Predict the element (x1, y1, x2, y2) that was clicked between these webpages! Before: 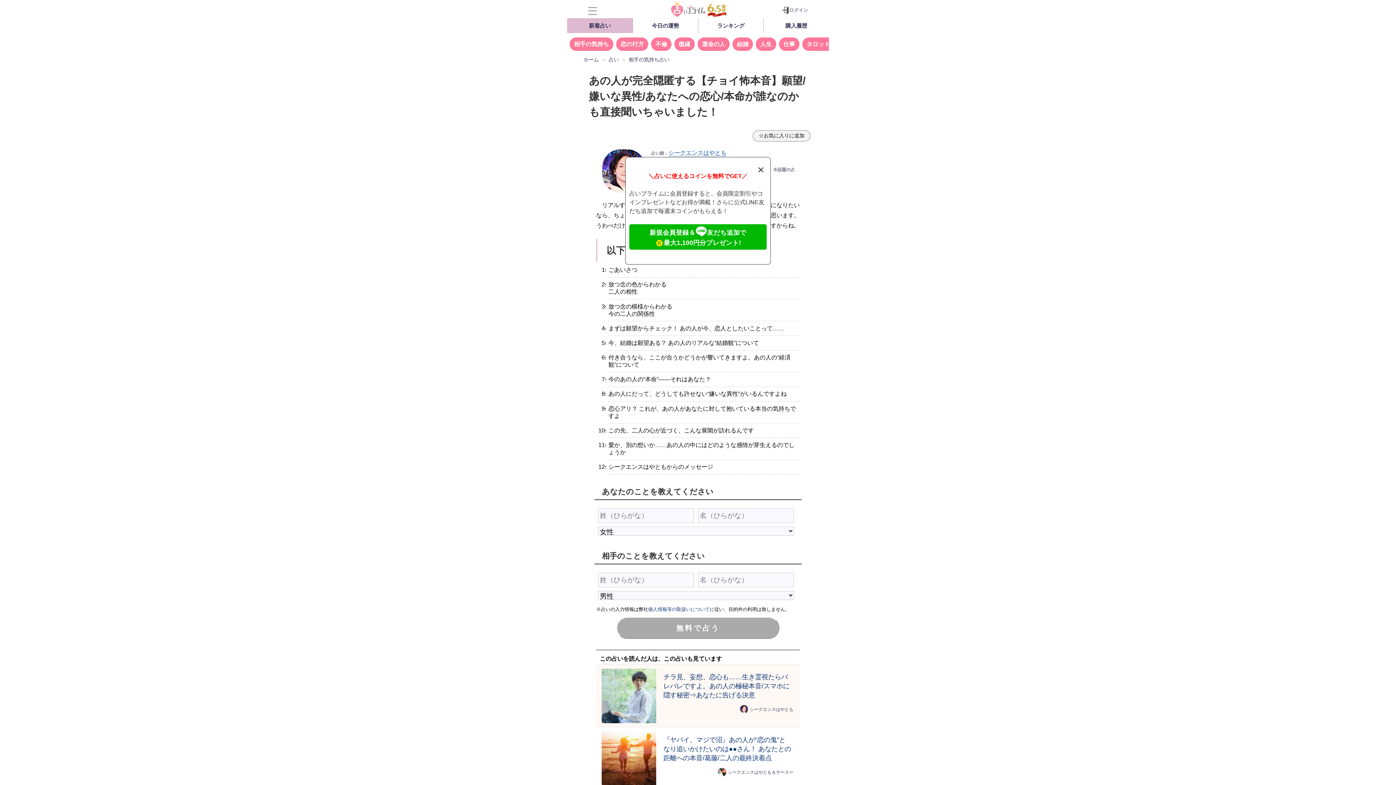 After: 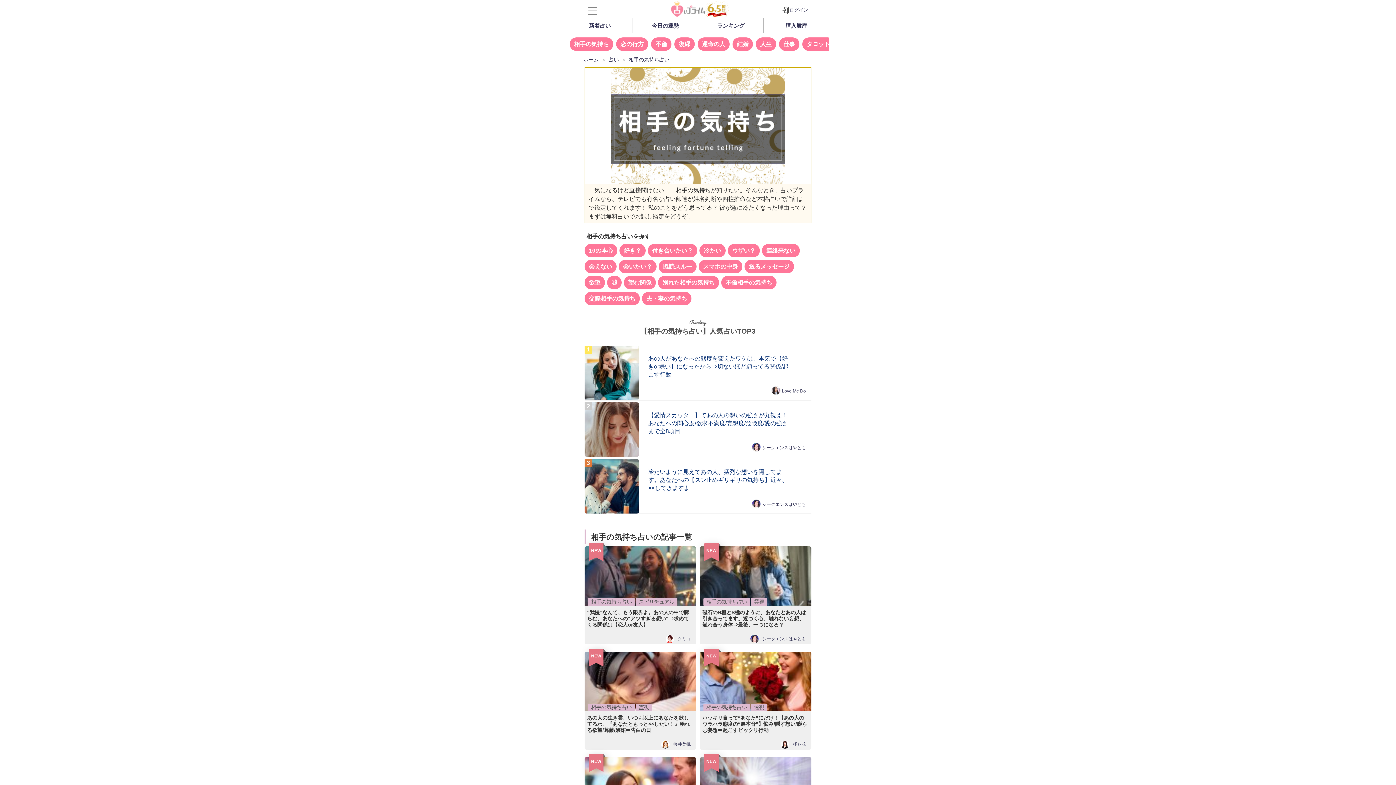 Action: label: 相手の気持ち占い bbox: (628, 56, 669, 62)